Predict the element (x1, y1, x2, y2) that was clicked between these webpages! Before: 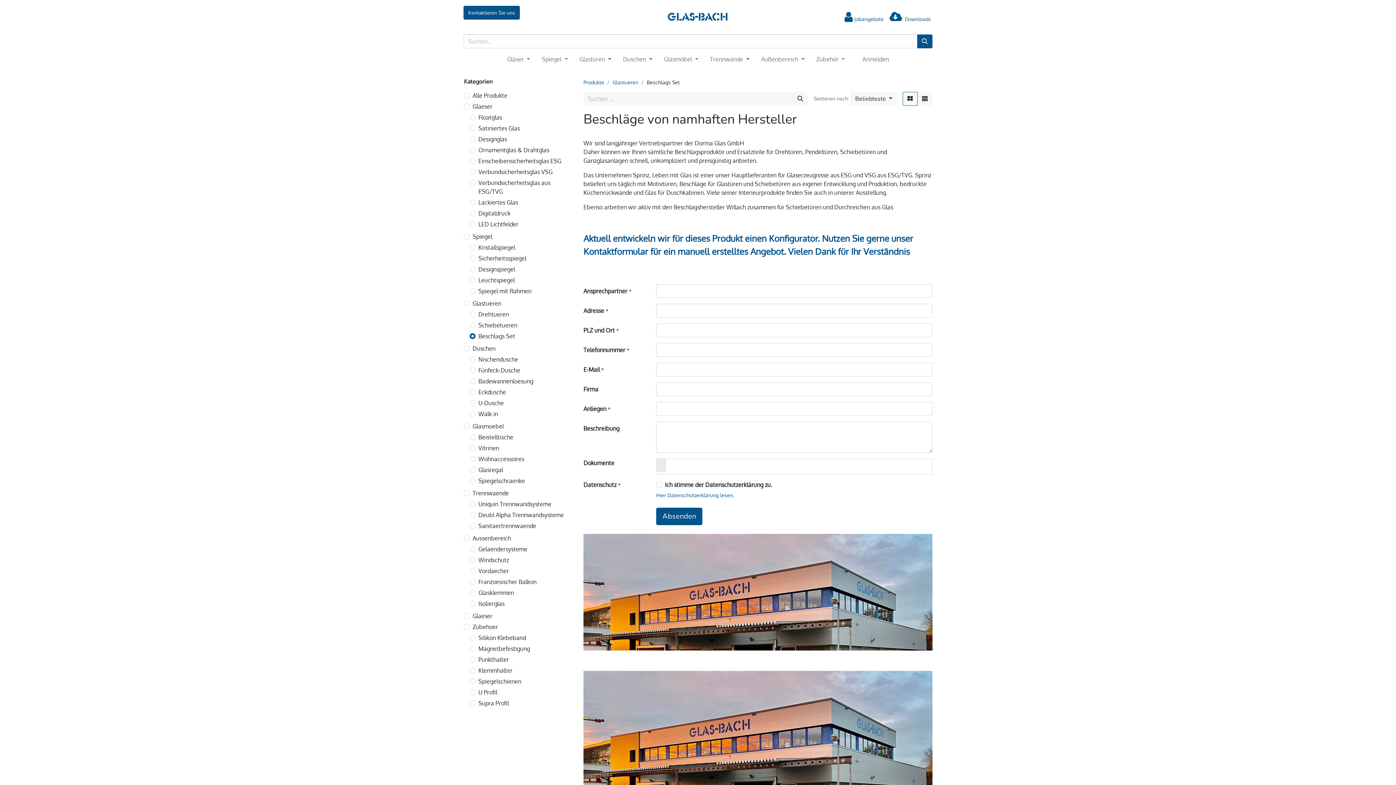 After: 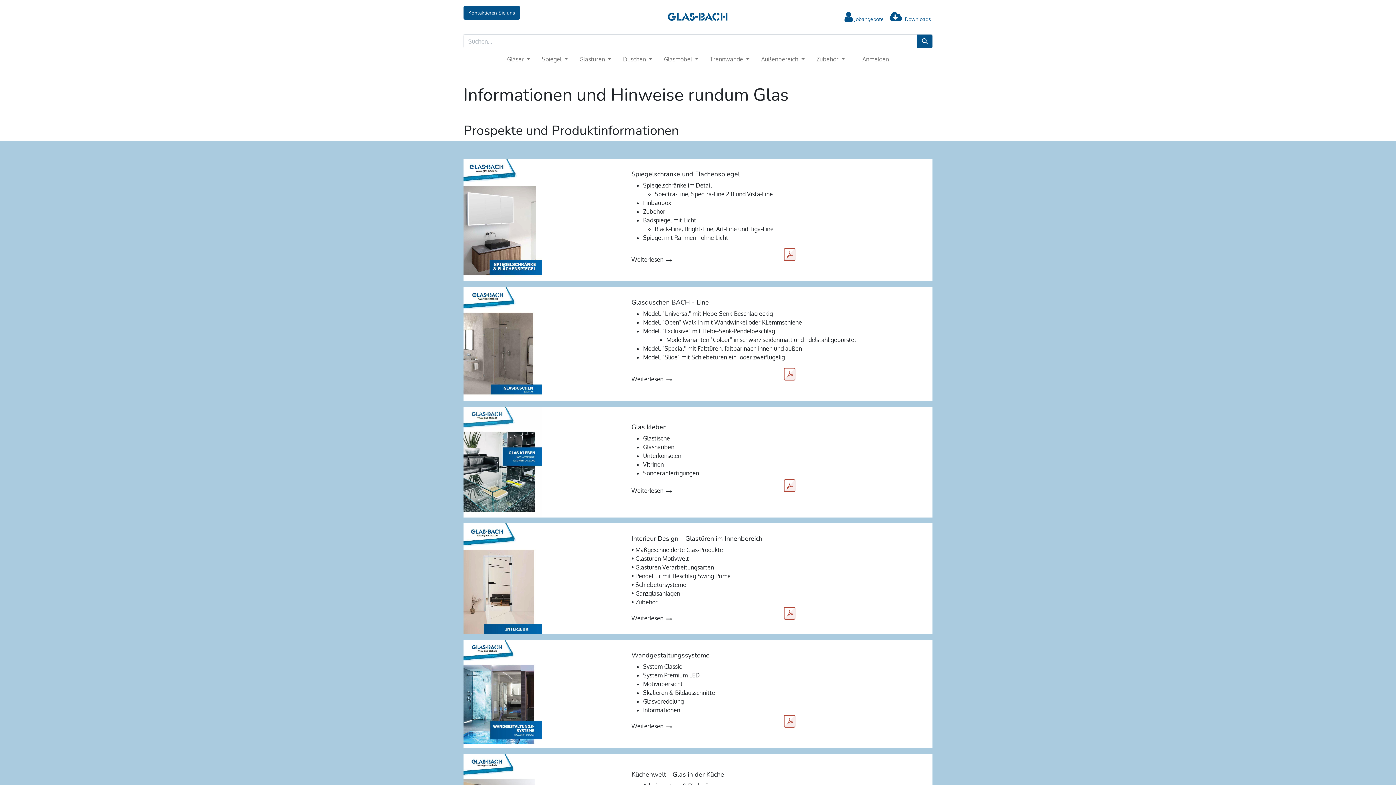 Action: bbox: (889, 15, 902, 22)